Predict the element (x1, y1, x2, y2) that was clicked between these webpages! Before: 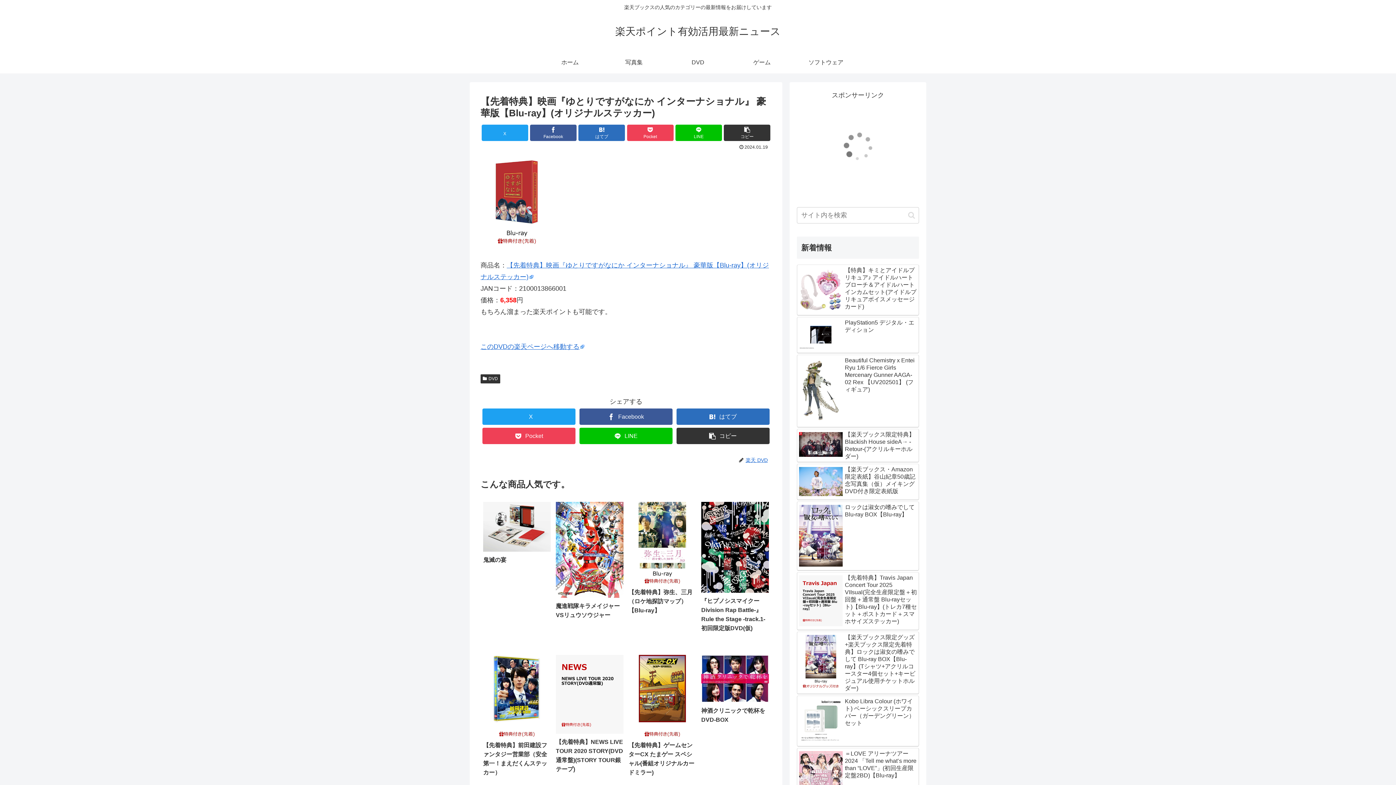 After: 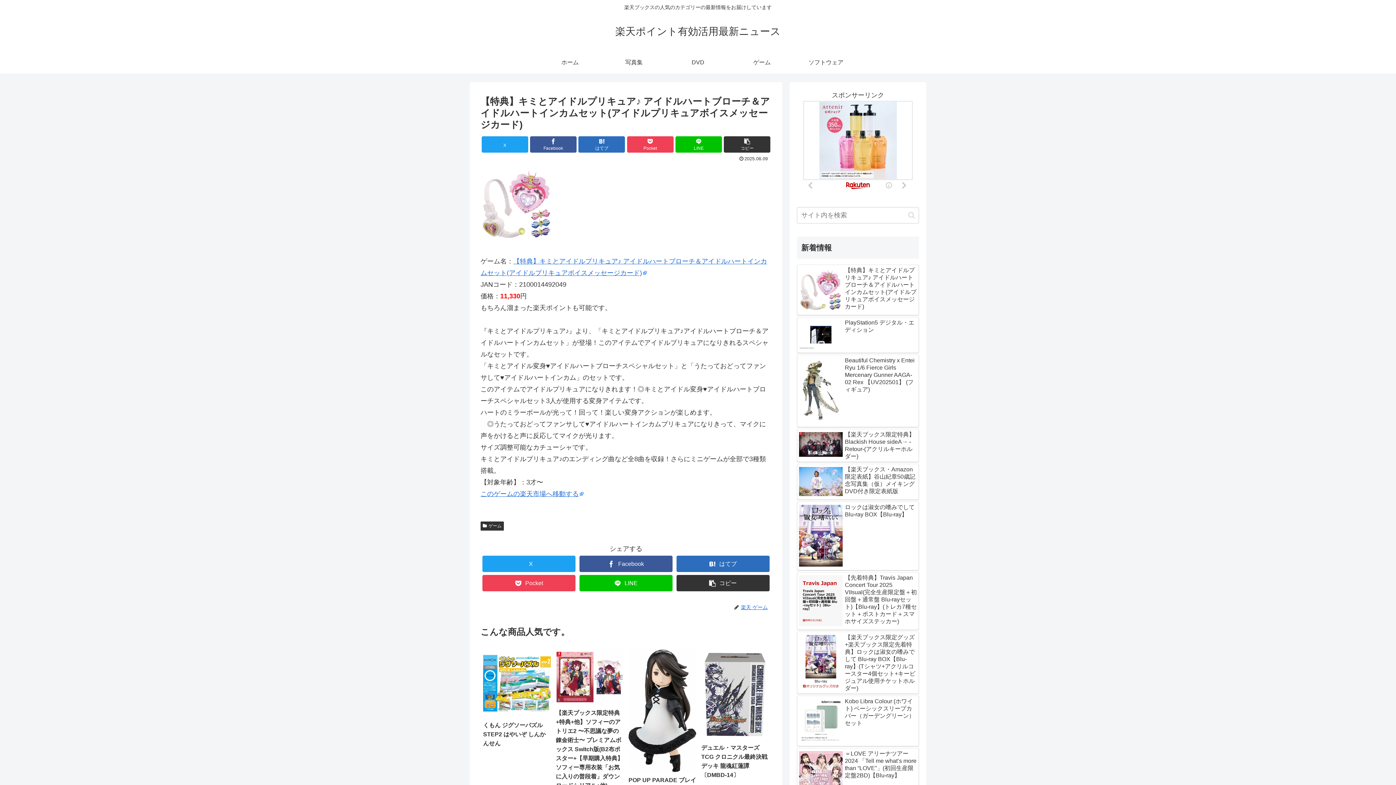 Action: bbox: (797, 264, 919, 315) label: 【特典】キミとアイドルプリキュア♪ アイドルハートブローチ＆アイドルハートインカムセット(アイドルプリキュアボイスメッセージカード)